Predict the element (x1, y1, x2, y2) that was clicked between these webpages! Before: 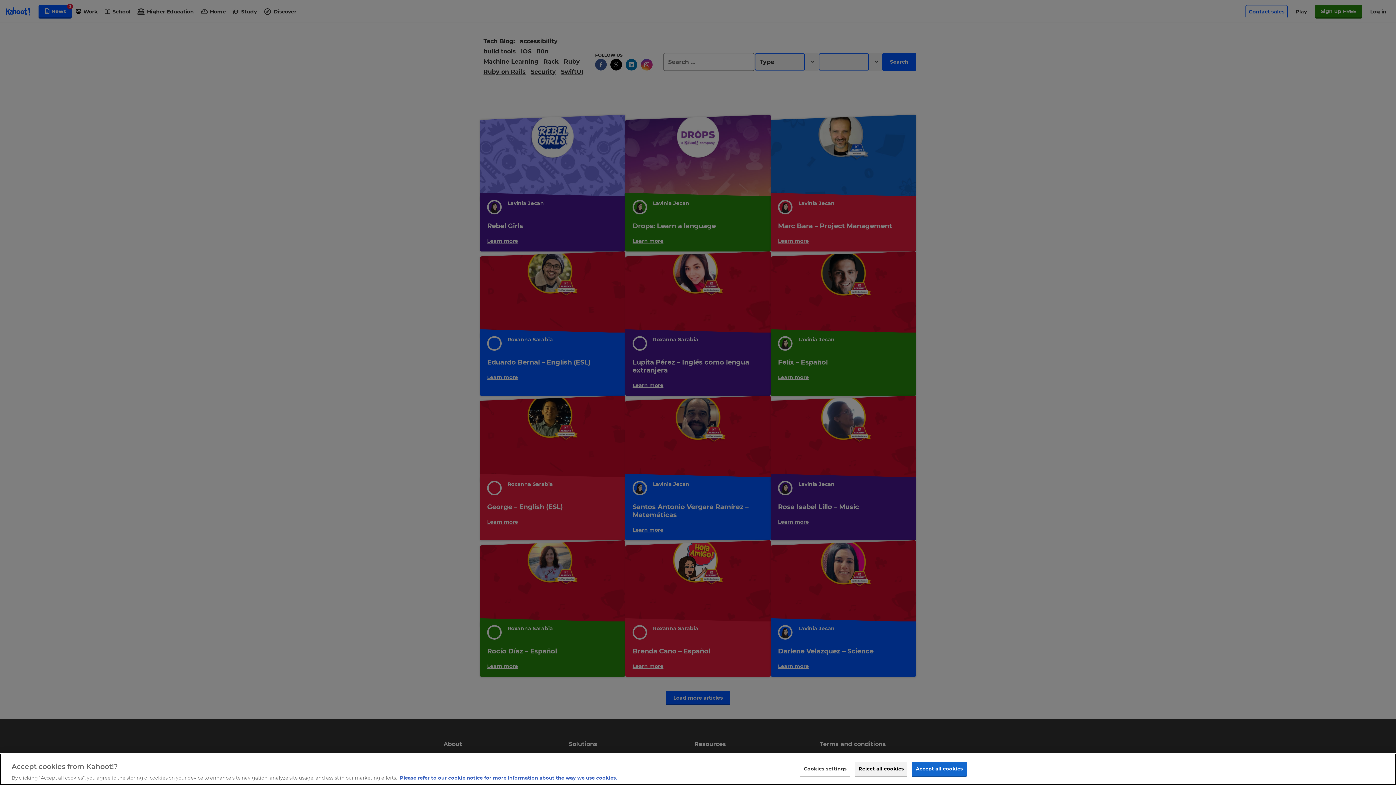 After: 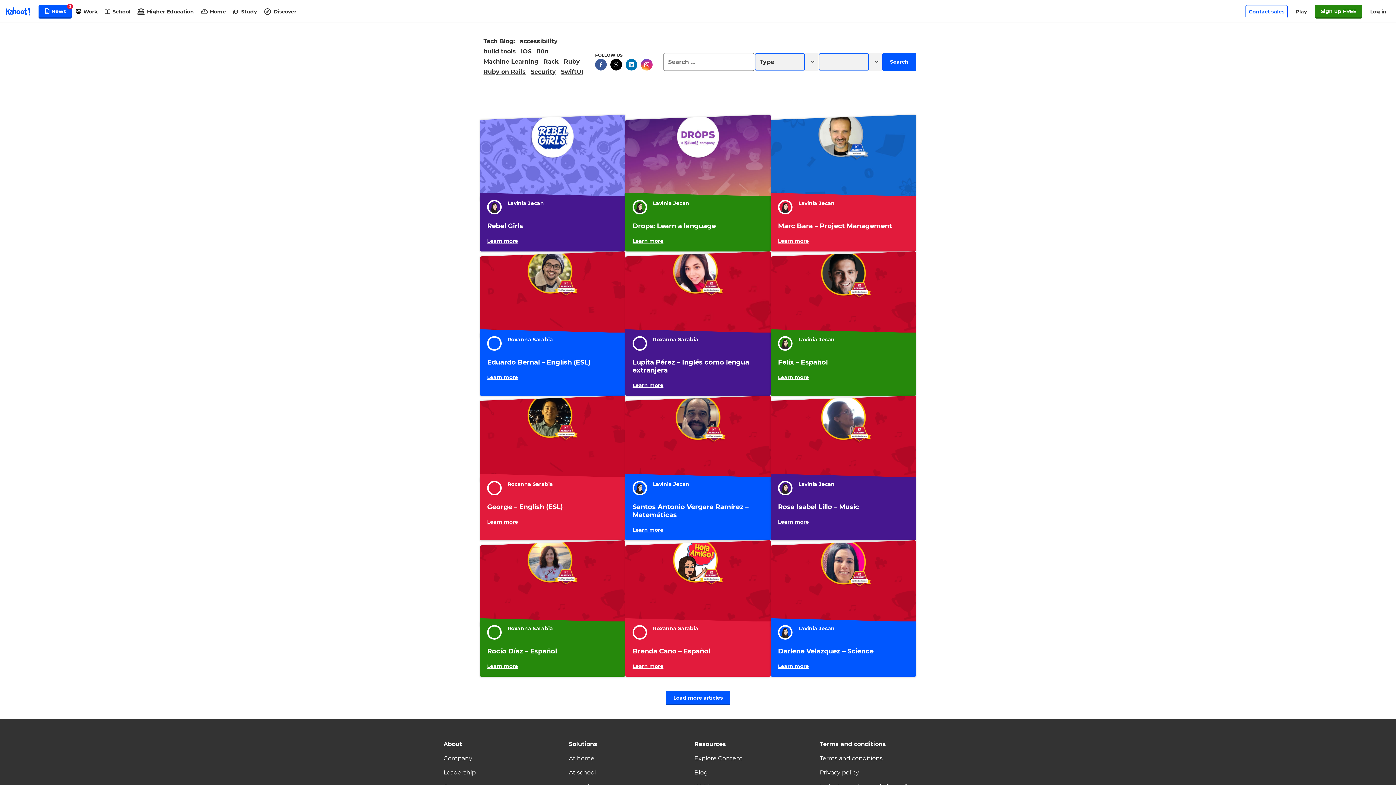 Action: bbox: (855, 770, 907, 785) label: Reject all cookies